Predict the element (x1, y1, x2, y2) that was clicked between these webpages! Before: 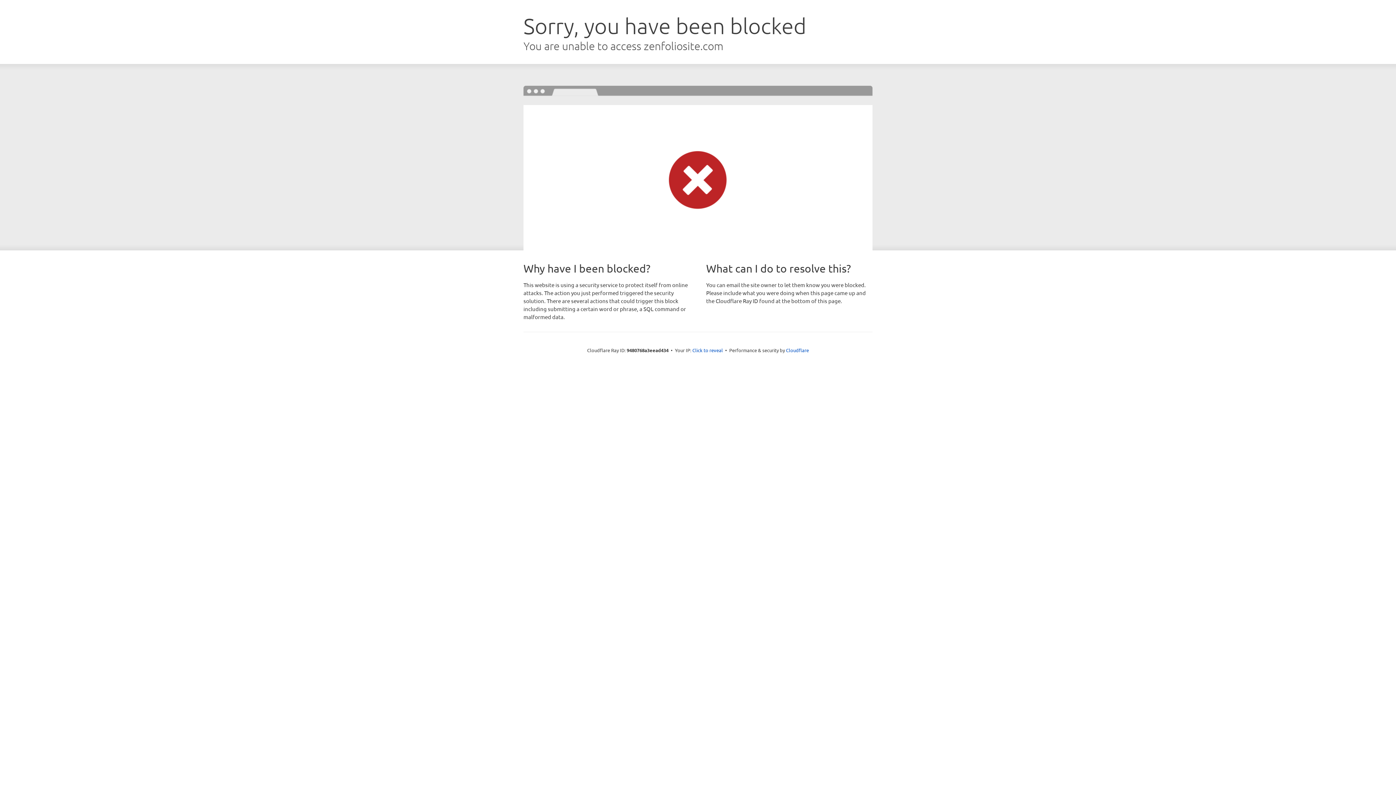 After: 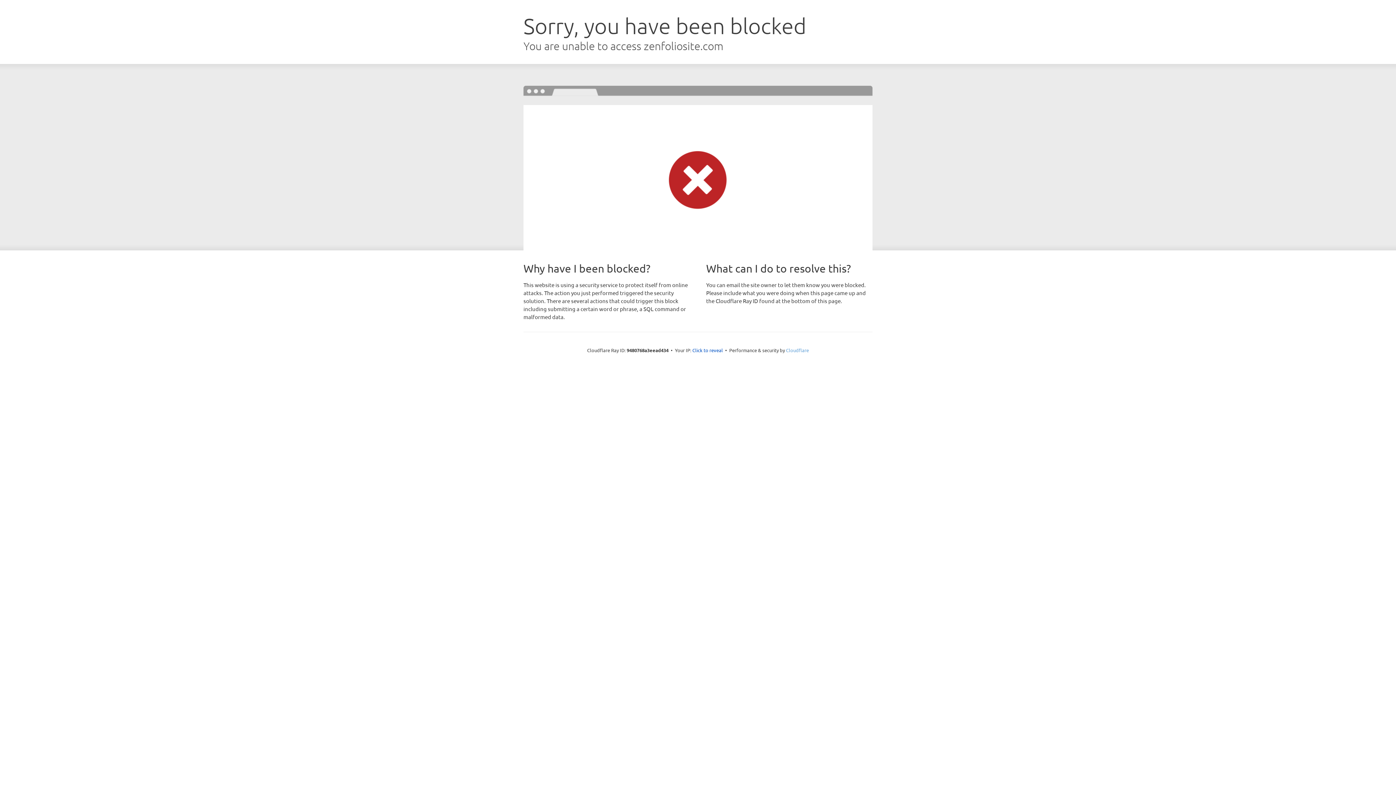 Action: bbox: (786, 347, 809, 353) label: Cloudflare